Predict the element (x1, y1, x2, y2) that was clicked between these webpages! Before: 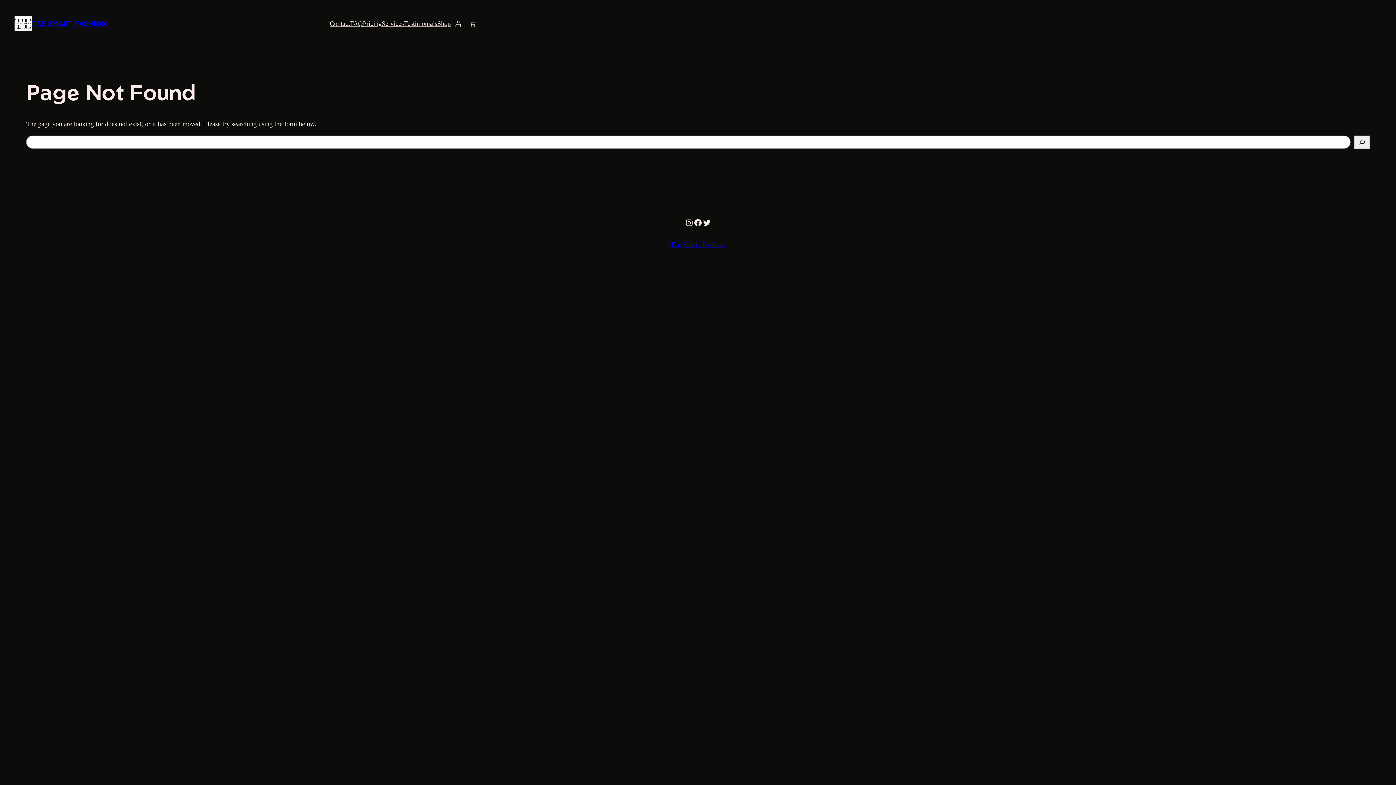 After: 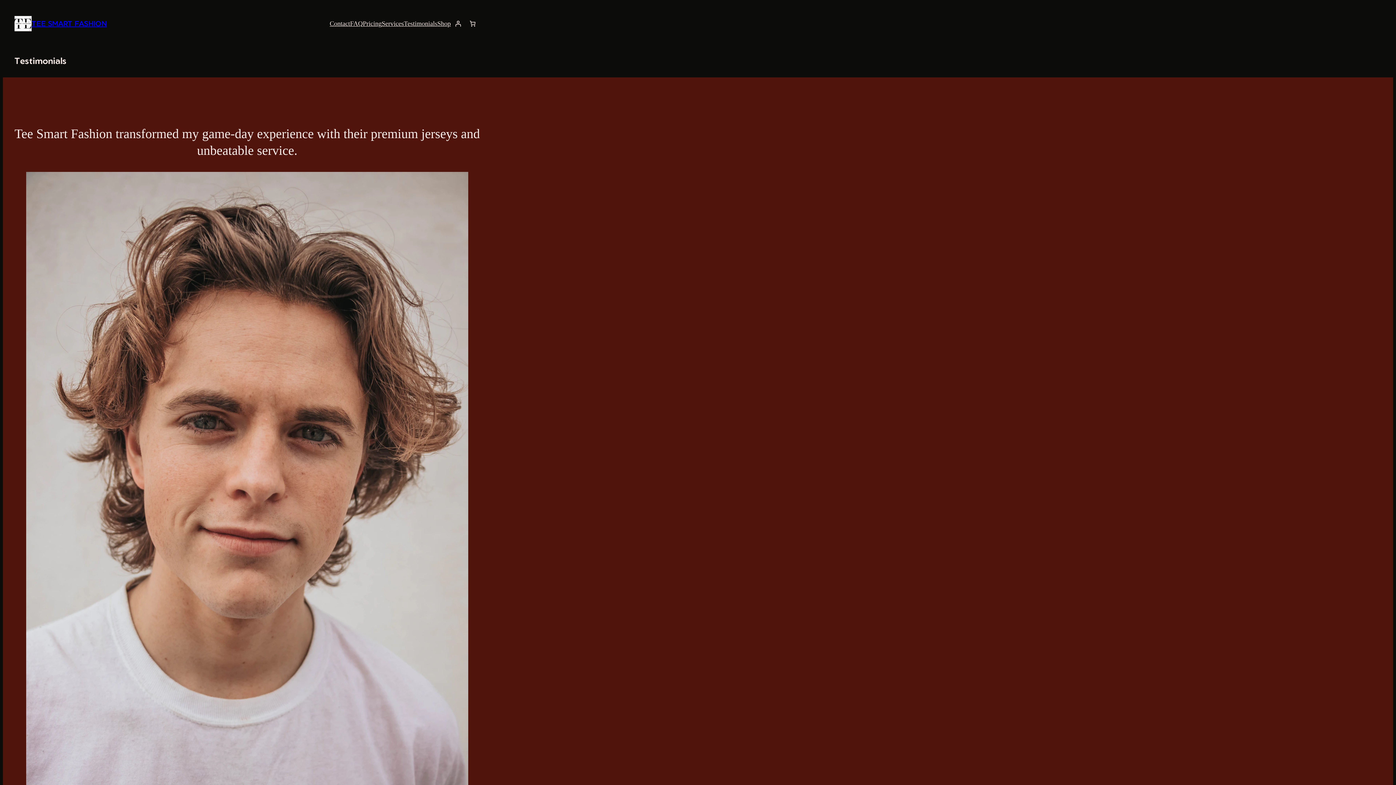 Action: label: Testimonials bbox: (404, 18, 437, 28)